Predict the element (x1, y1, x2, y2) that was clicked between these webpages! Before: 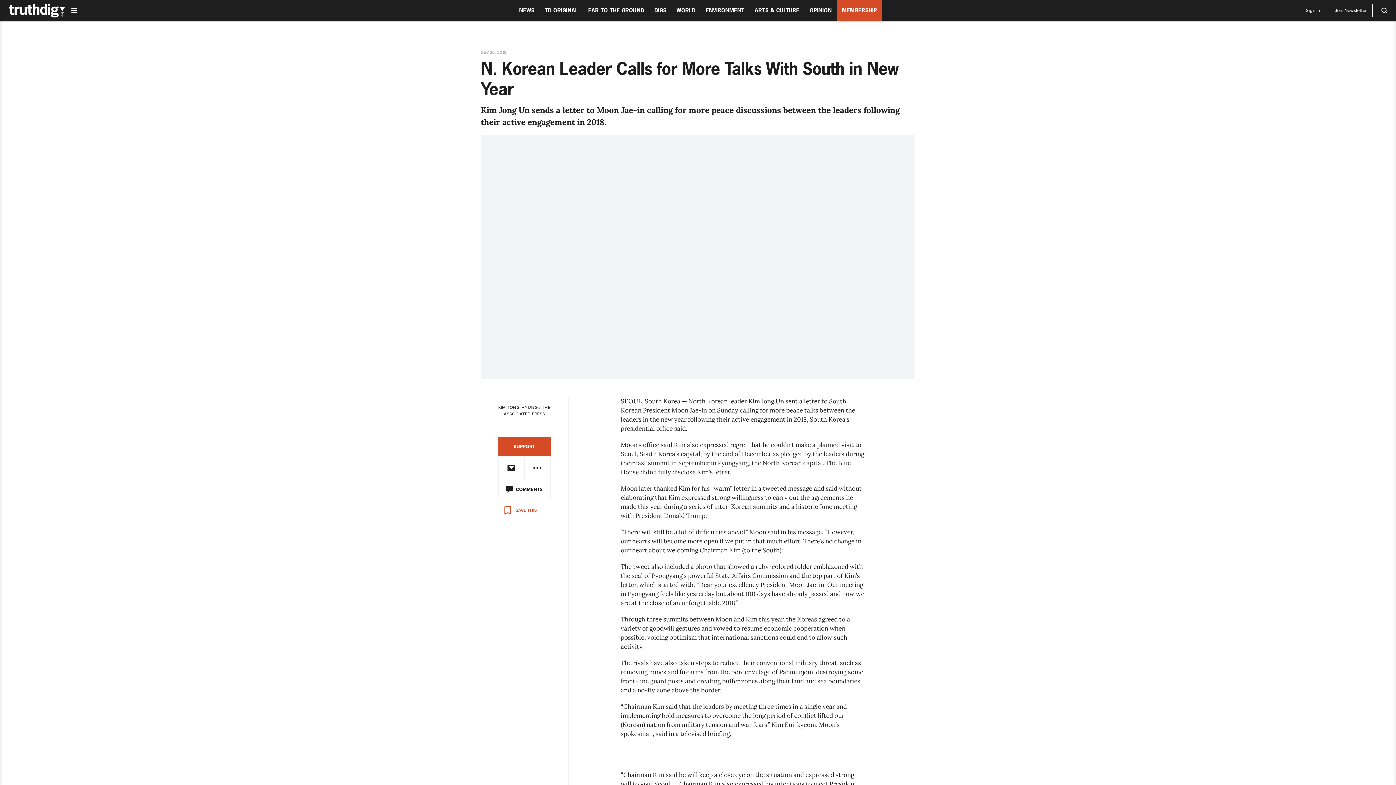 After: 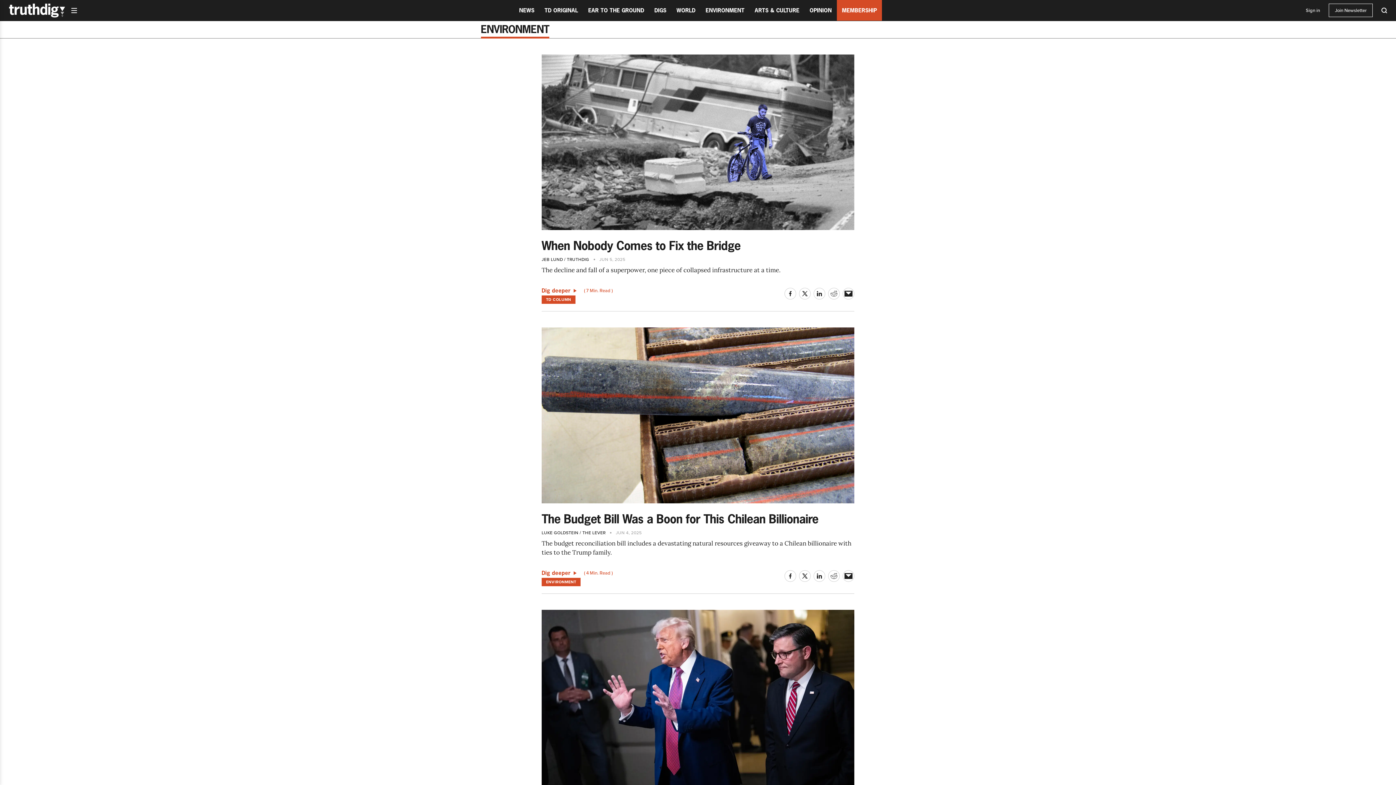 Action: bbox: (700, 0, 749, 20) label: ENVIRONMENT